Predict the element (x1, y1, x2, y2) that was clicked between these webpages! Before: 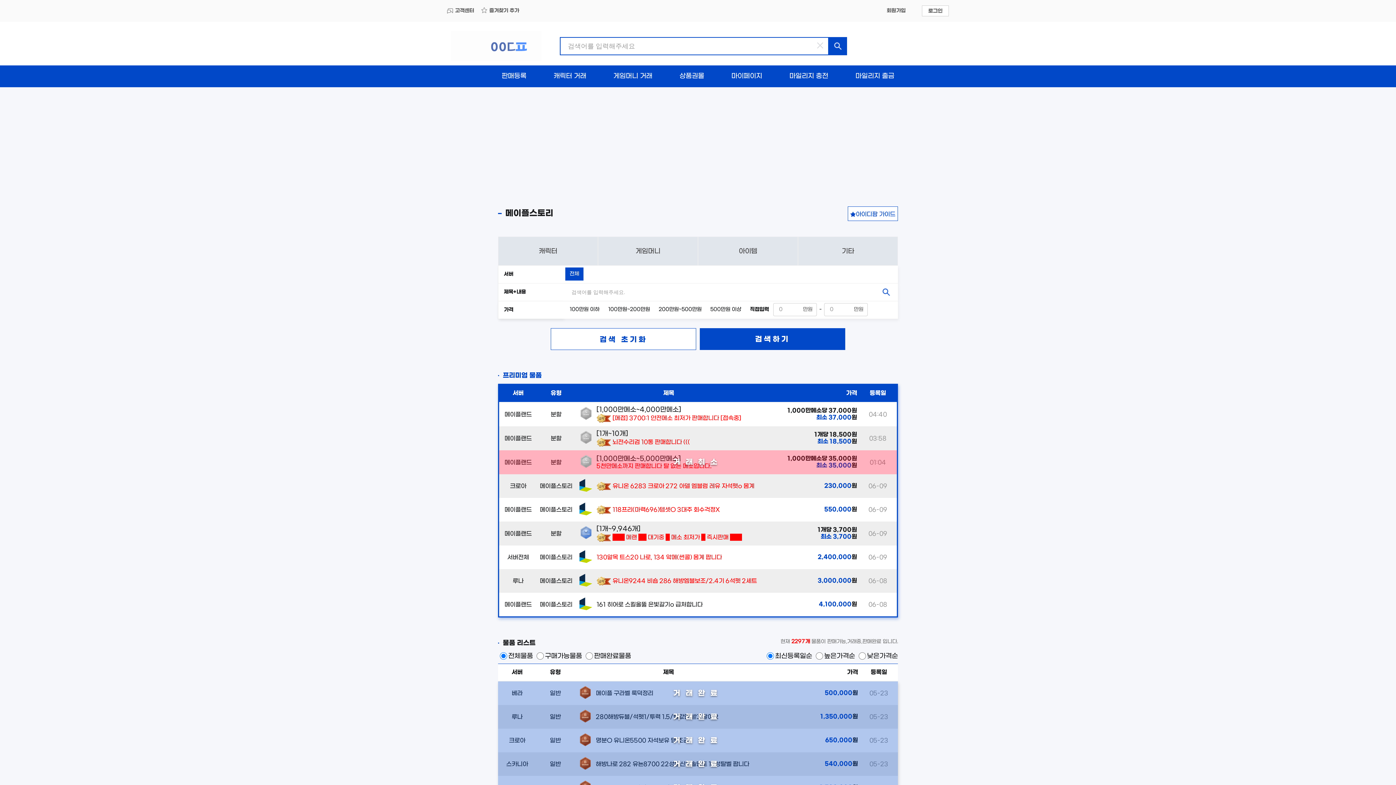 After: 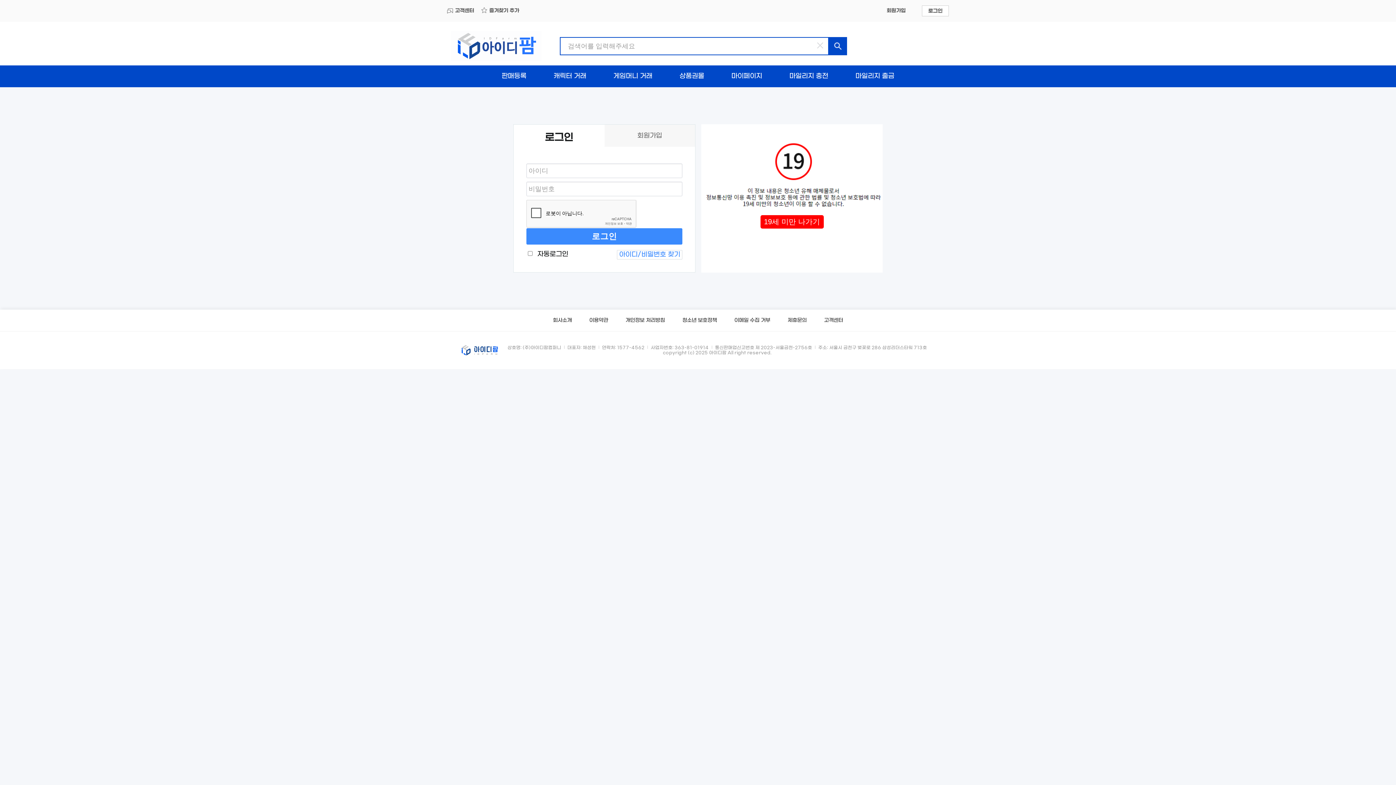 Action: label: 로그인 bbox: (922, 5, 949, 16)